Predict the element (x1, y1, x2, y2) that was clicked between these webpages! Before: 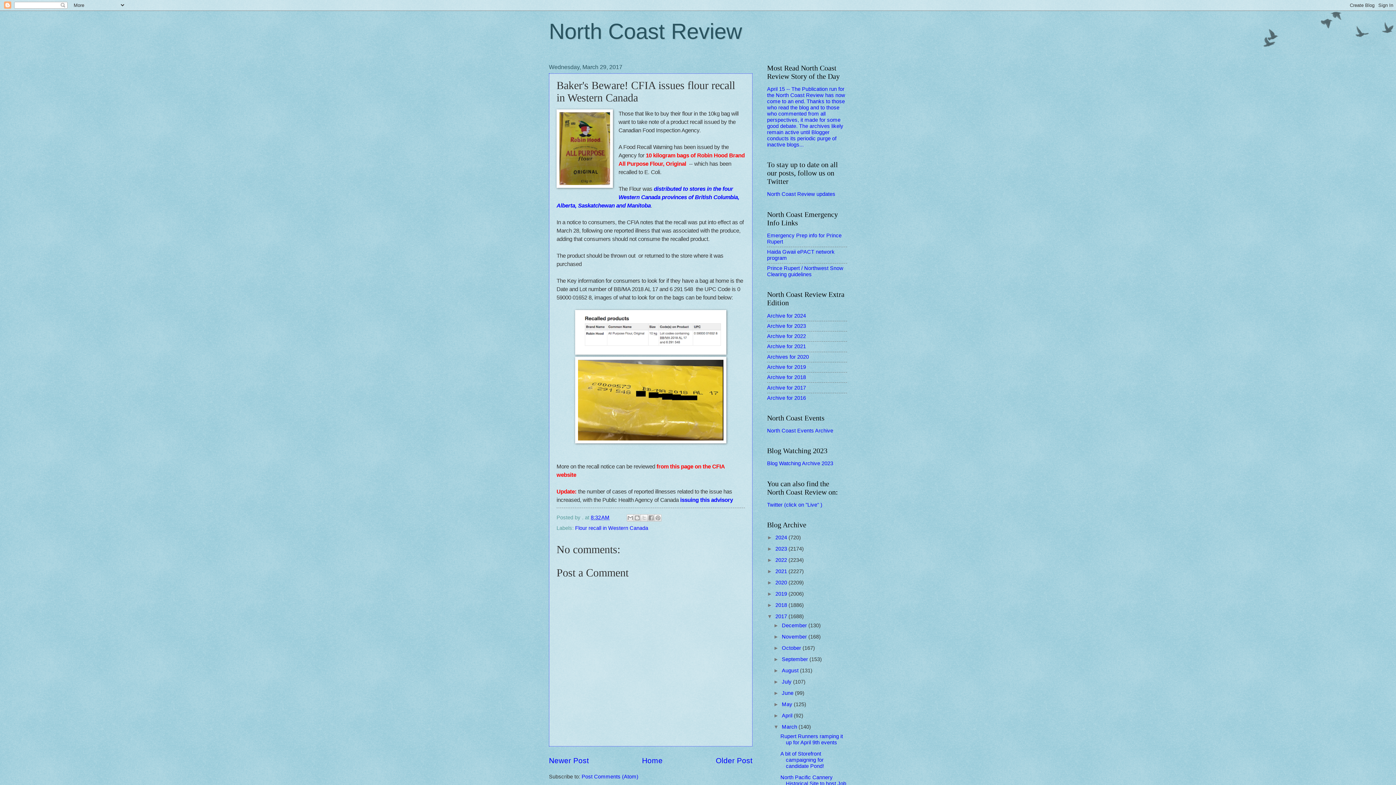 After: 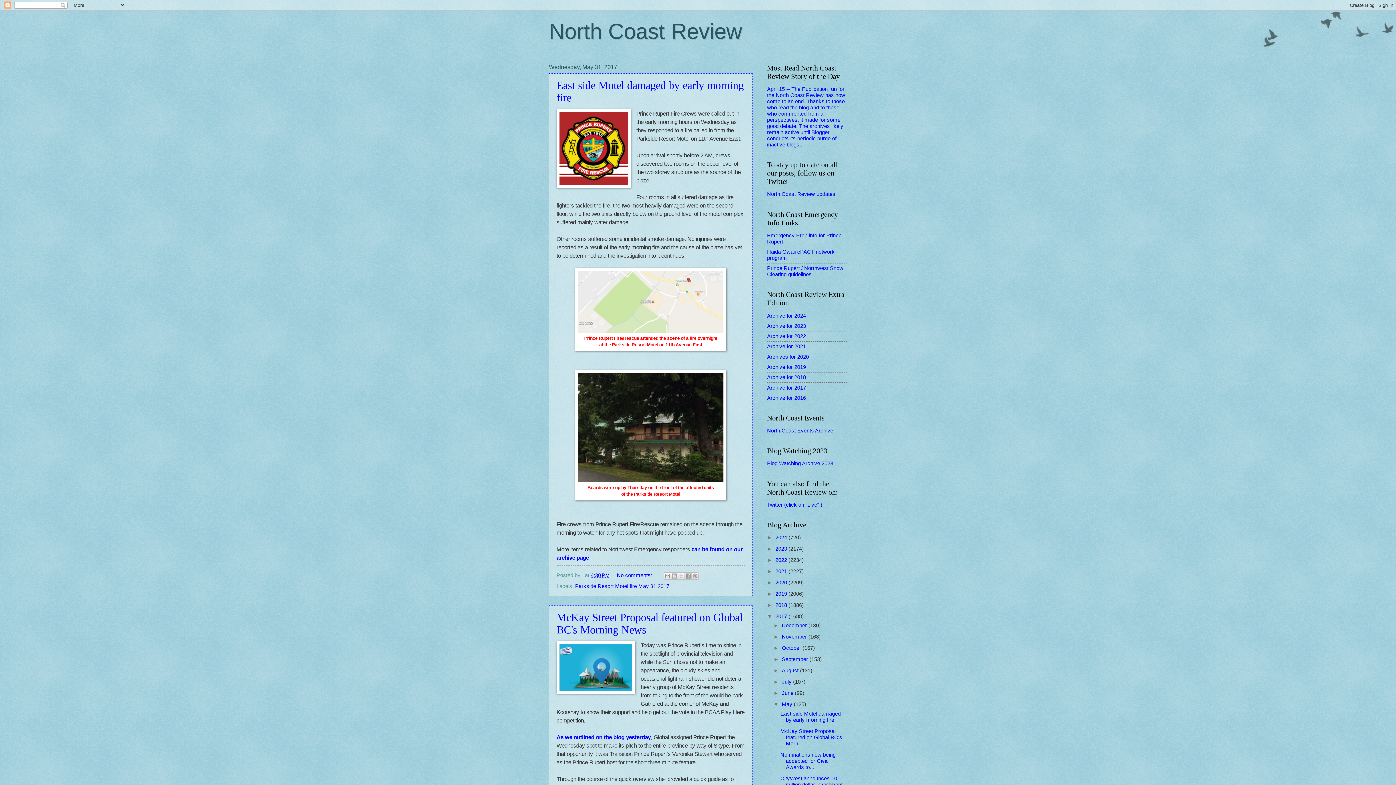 Action: bbox: (782, 701, 794, 707) label: May 